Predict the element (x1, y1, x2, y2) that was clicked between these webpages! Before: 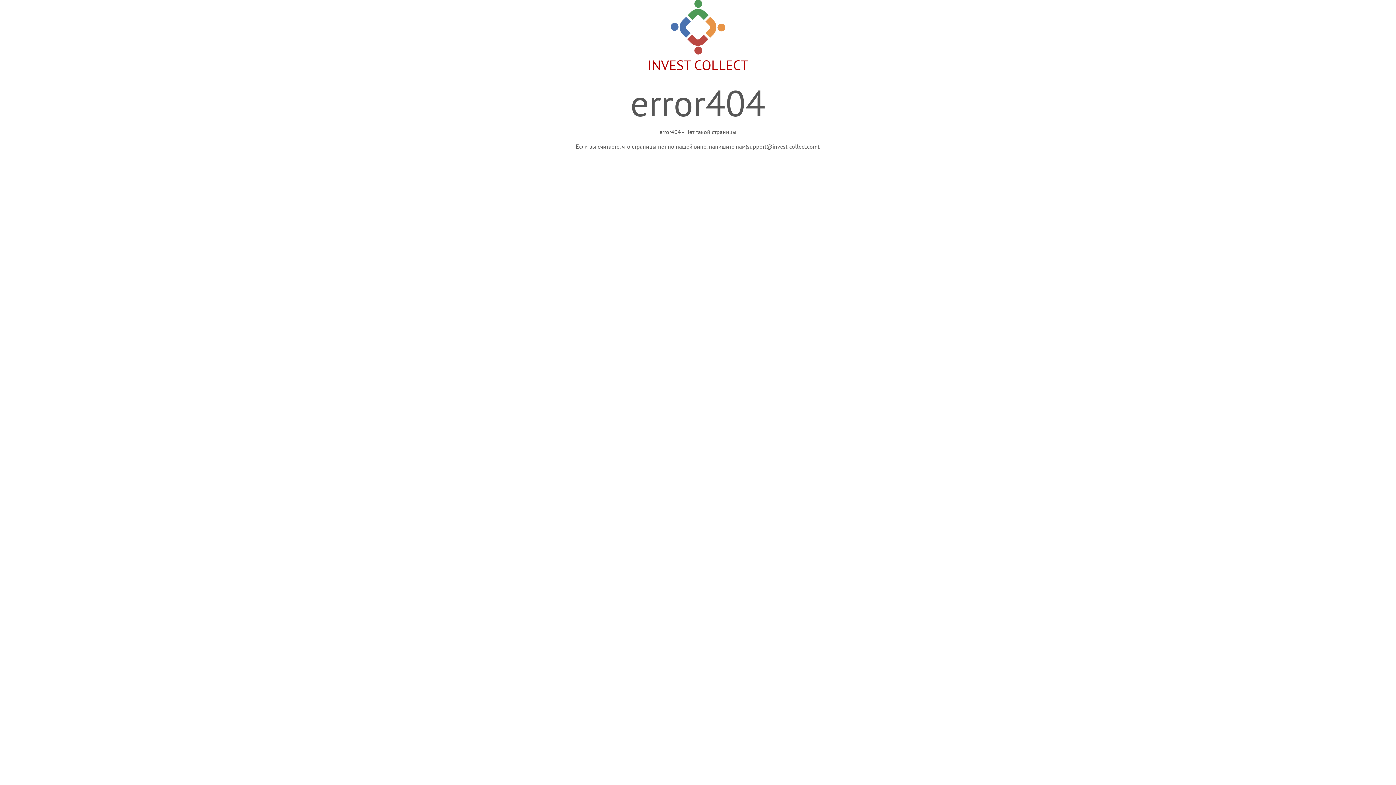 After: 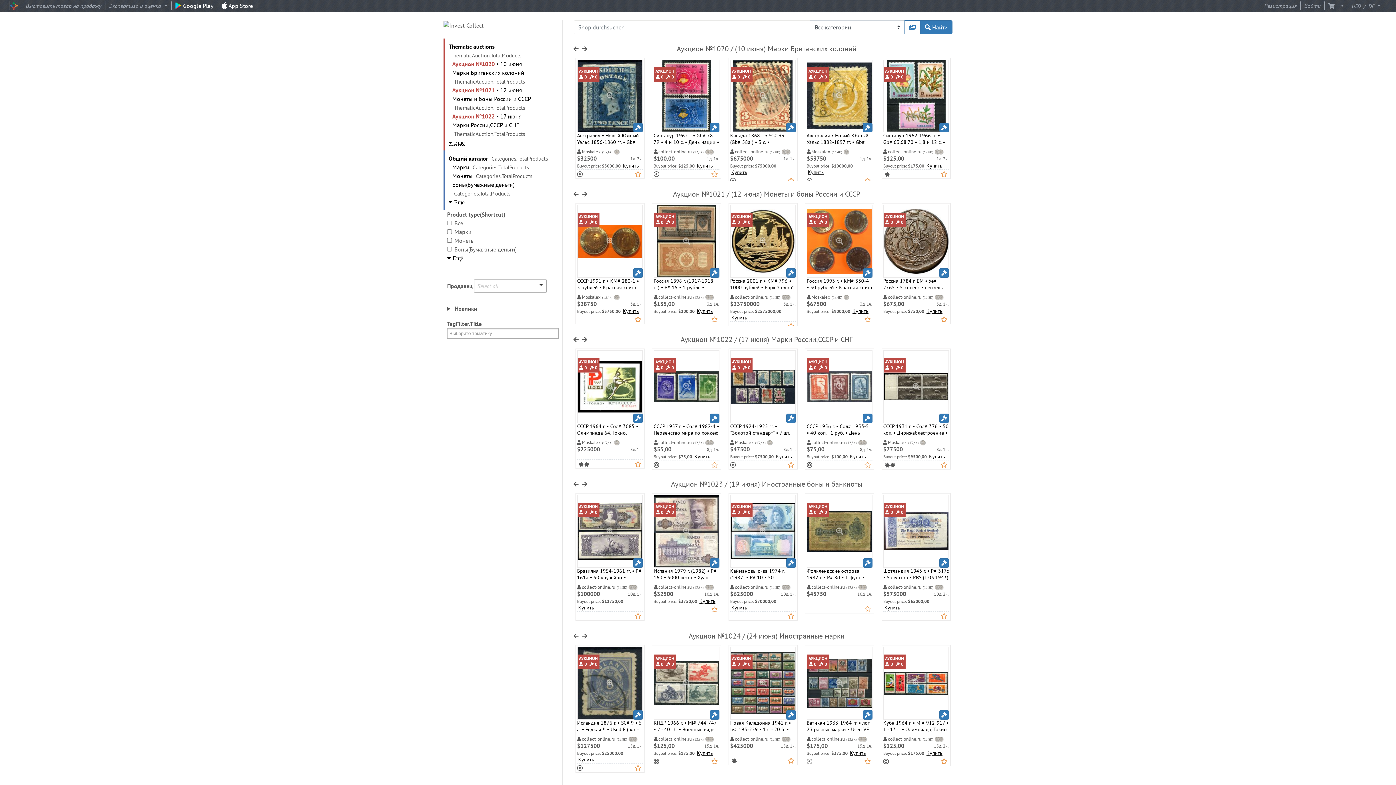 Action: bbox: (647, 16, 748, 73) label: 
INVEST COLLECT